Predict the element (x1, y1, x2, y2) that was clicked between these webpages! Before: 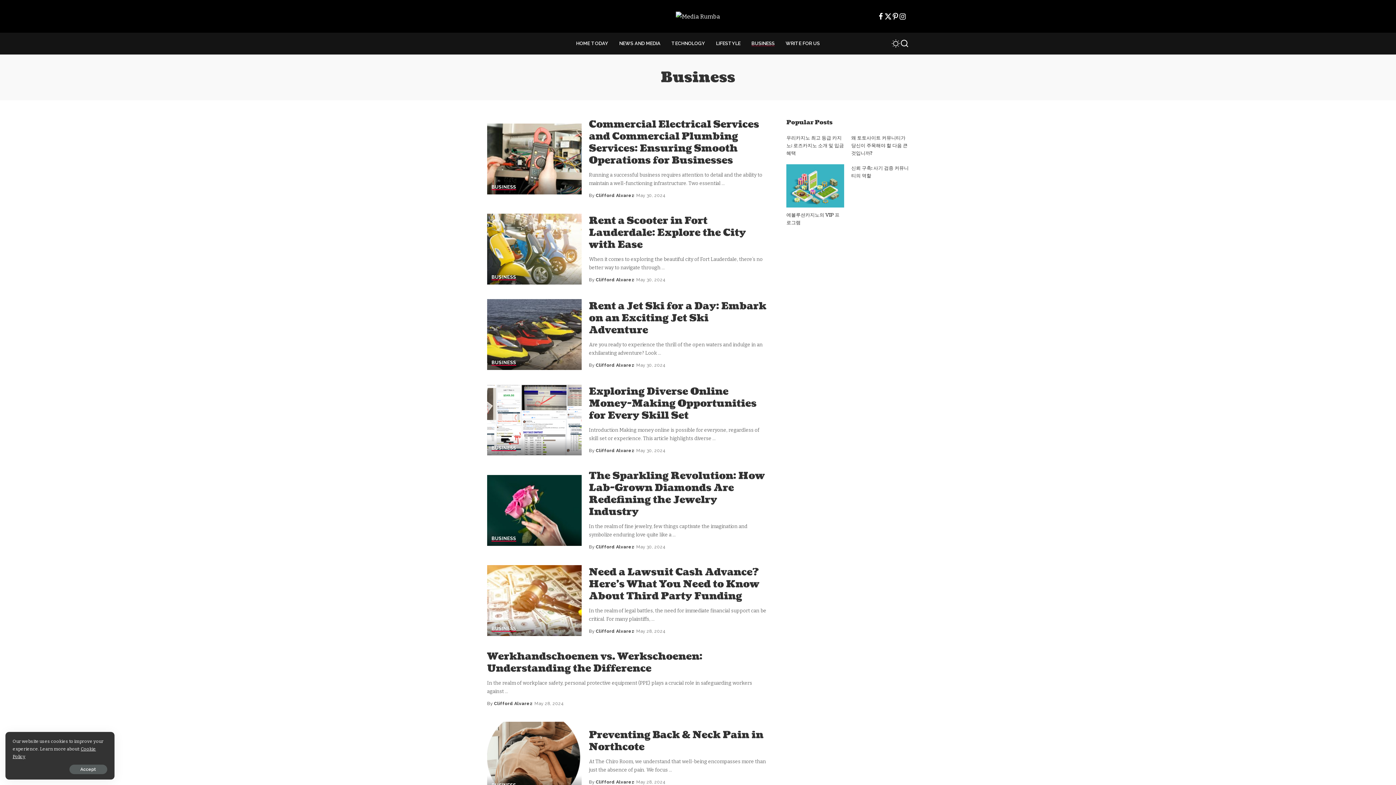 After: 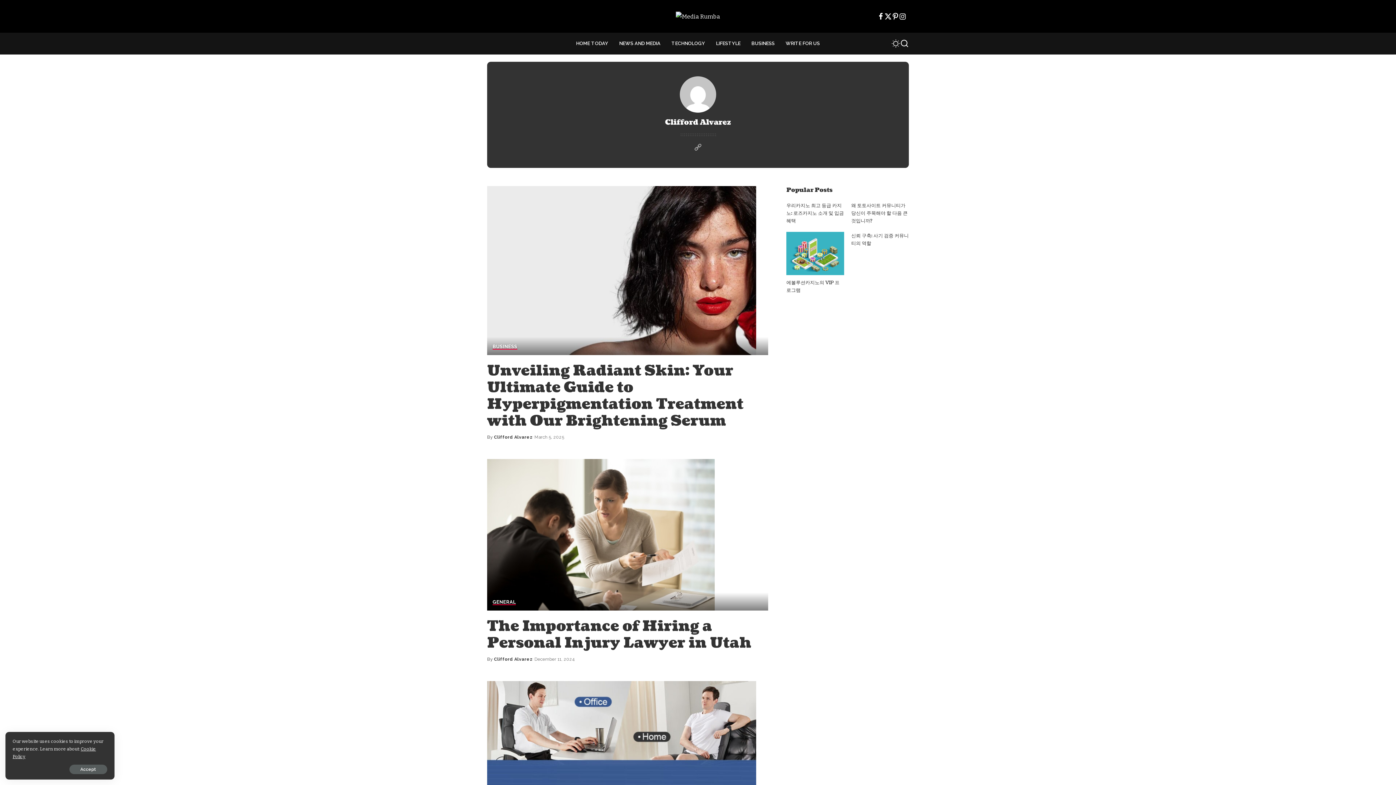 Action: label: Clifford Alvarez bbox: (595, 361, 634, 369)